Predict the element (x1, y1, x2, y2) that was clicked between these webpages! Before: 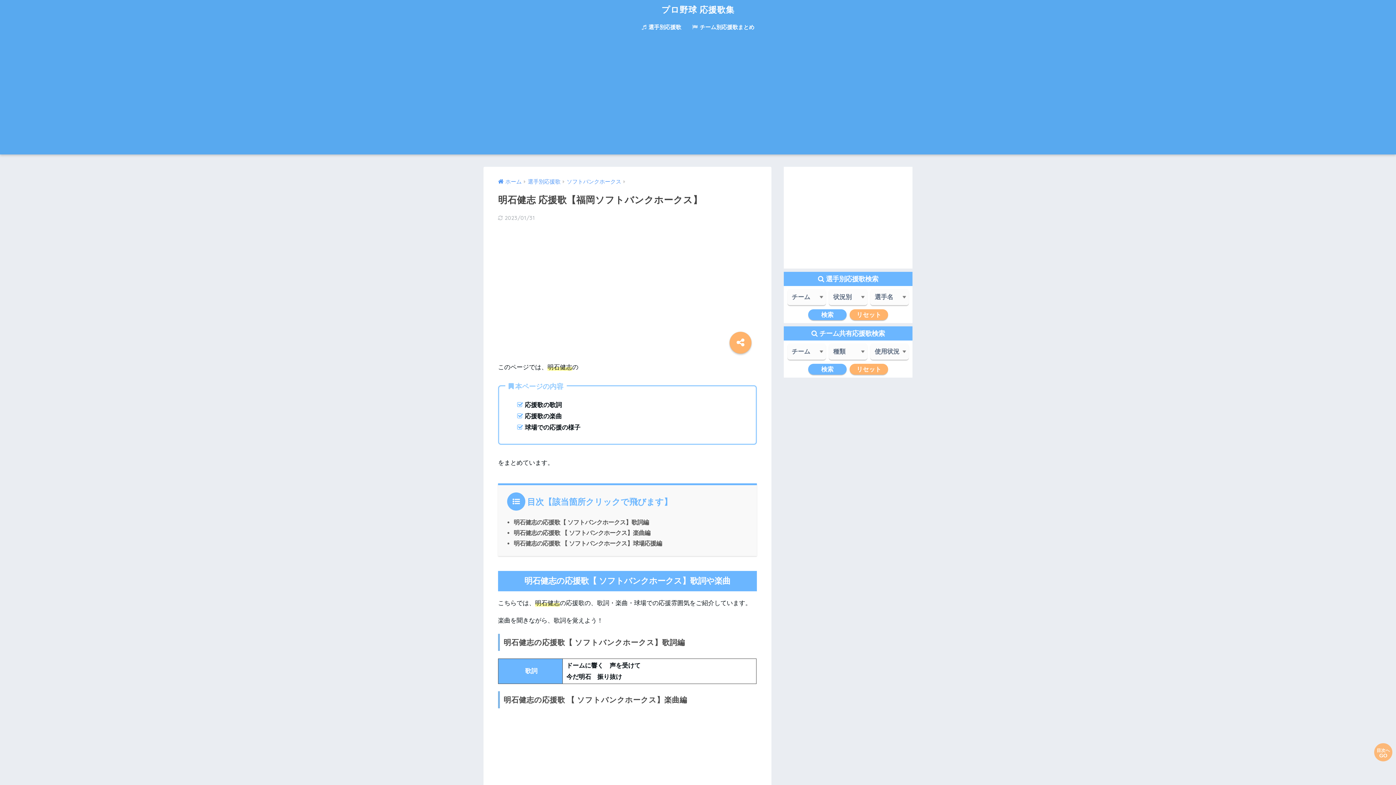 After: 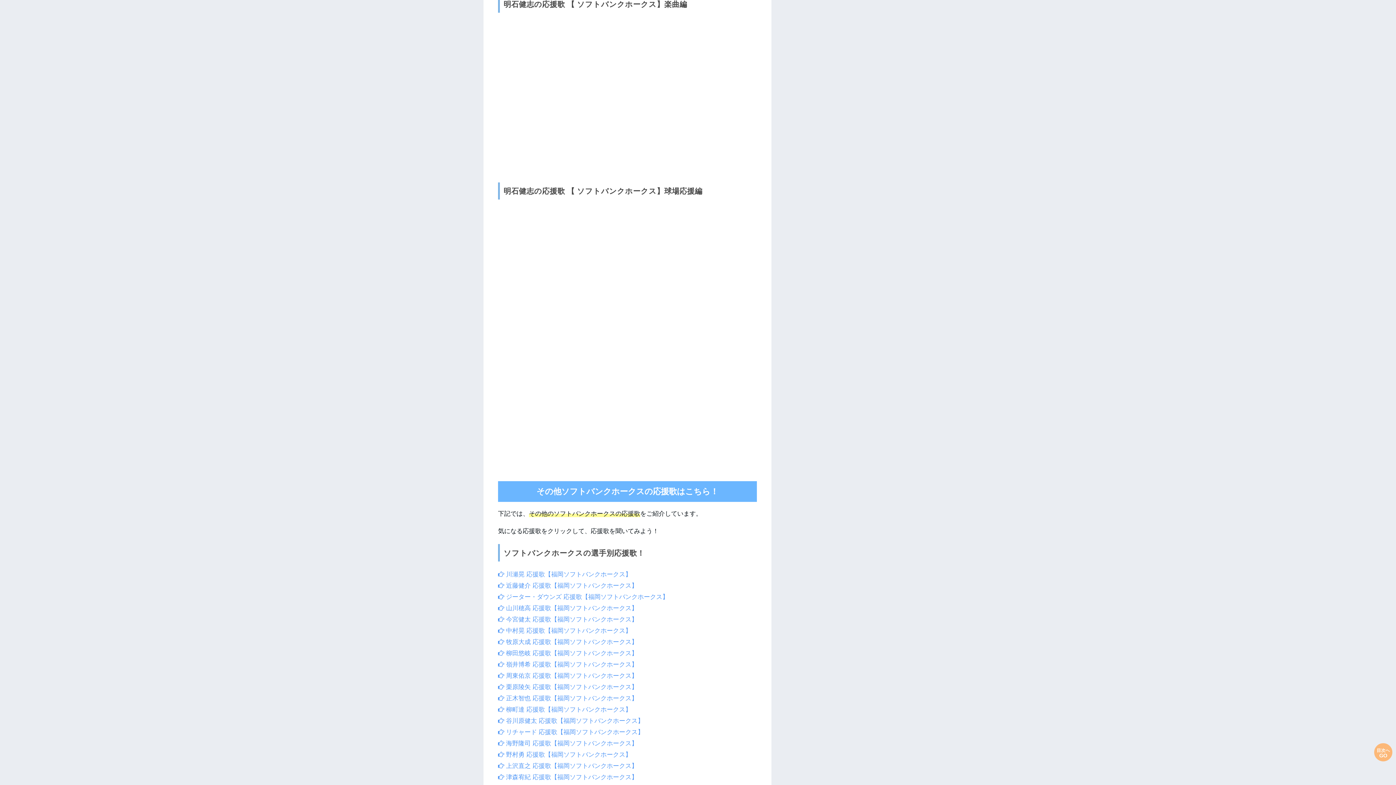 Action: label: 明石健志の応援歌 【 ソフトバンクホークス】楽曲編 bbox: (513, 529, 650, 536)